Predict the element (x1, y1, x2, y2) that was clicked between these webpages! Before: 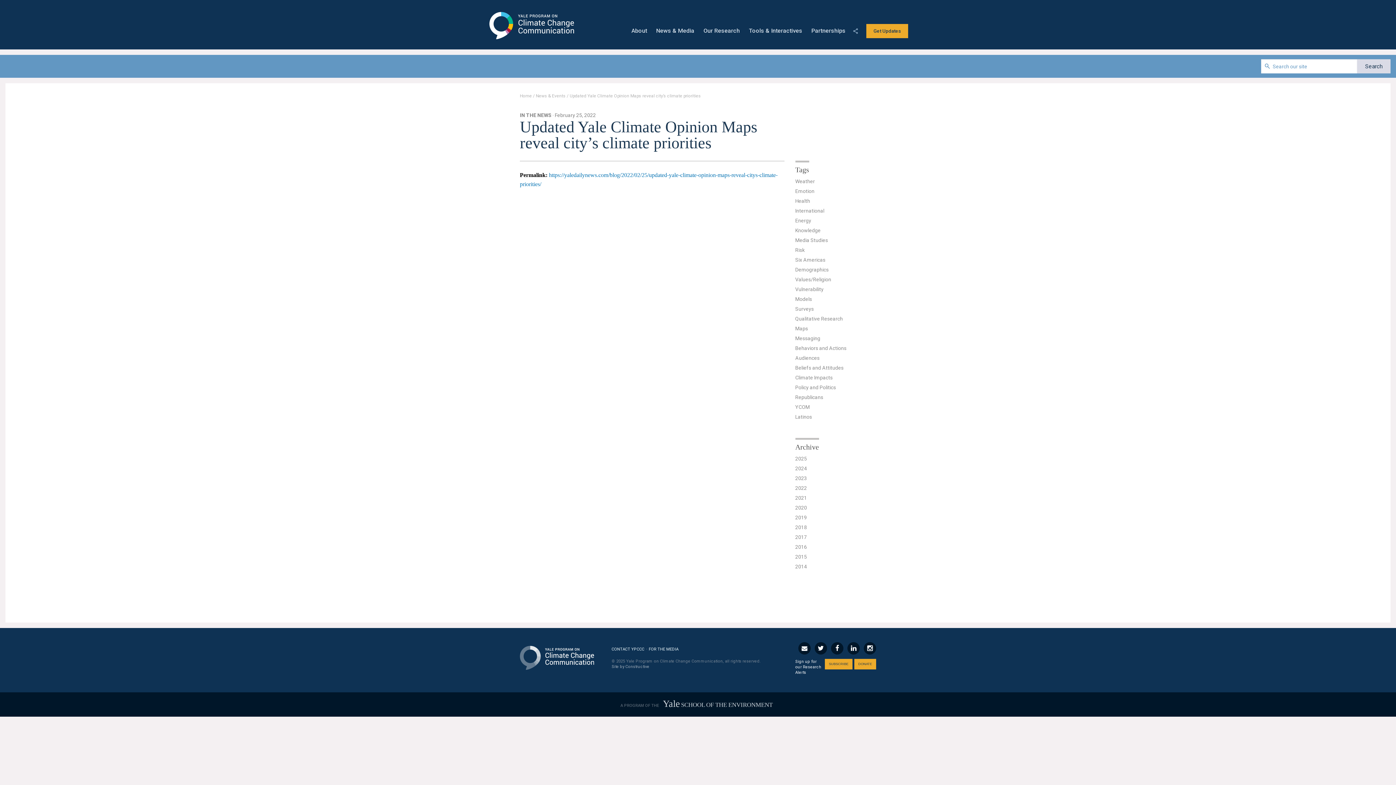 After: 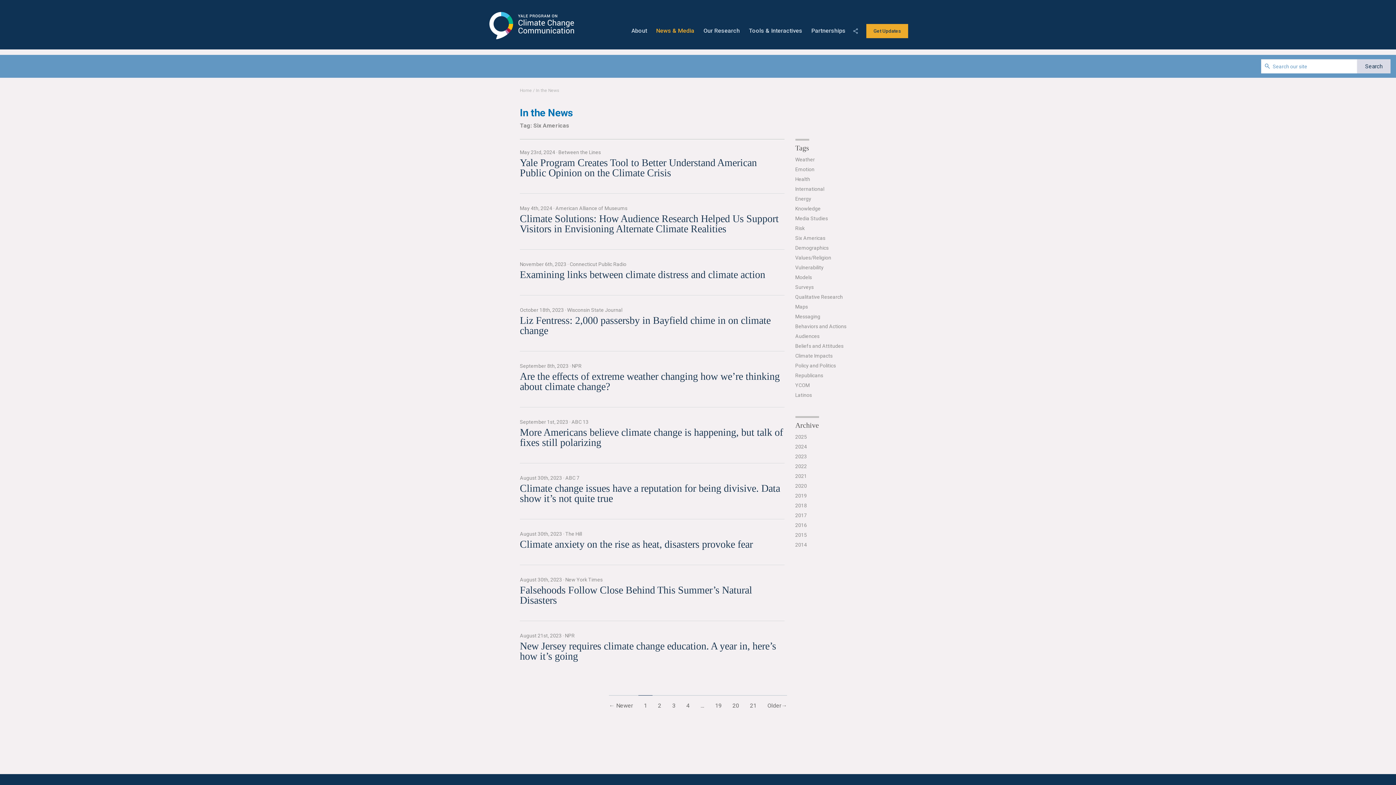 Action: bbox: (795, 256, 825, 263) label: Six Americas